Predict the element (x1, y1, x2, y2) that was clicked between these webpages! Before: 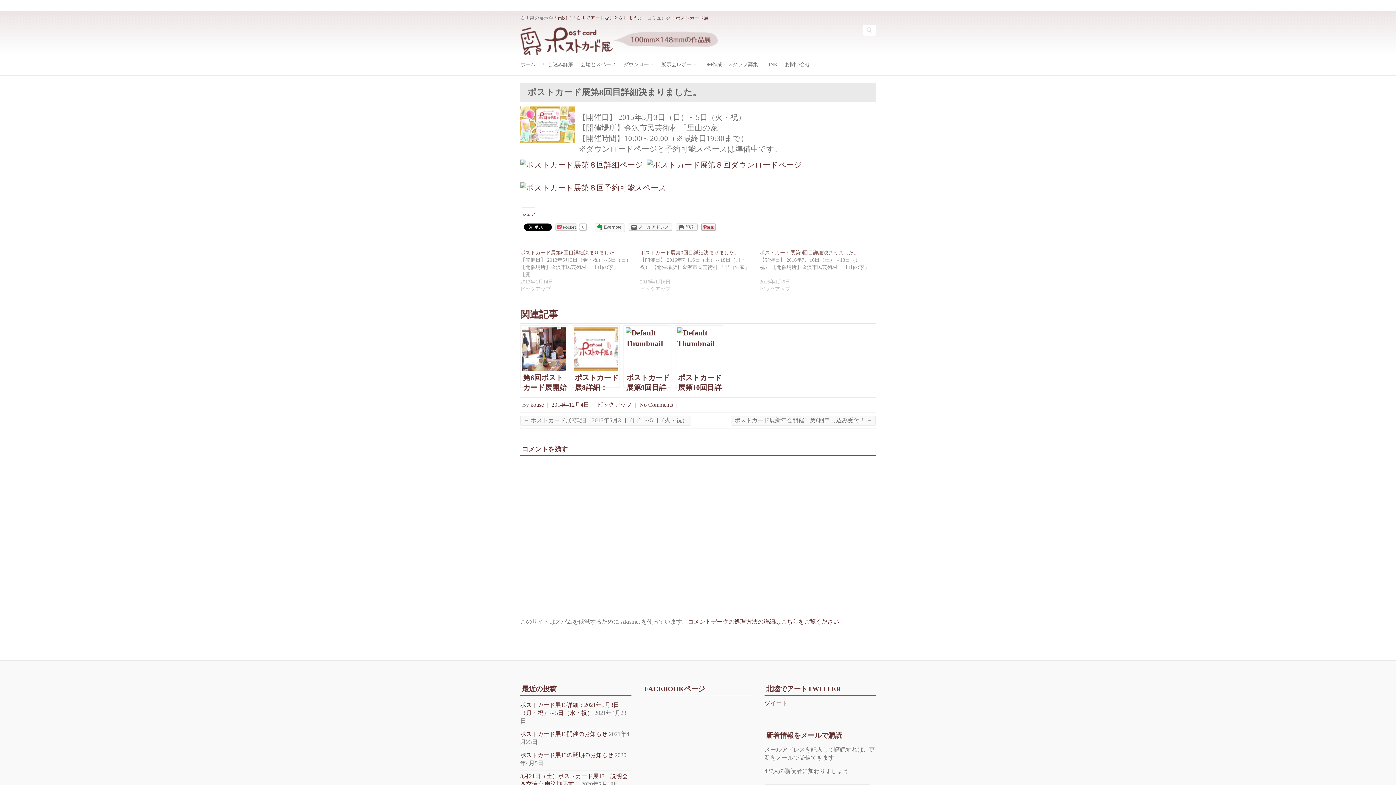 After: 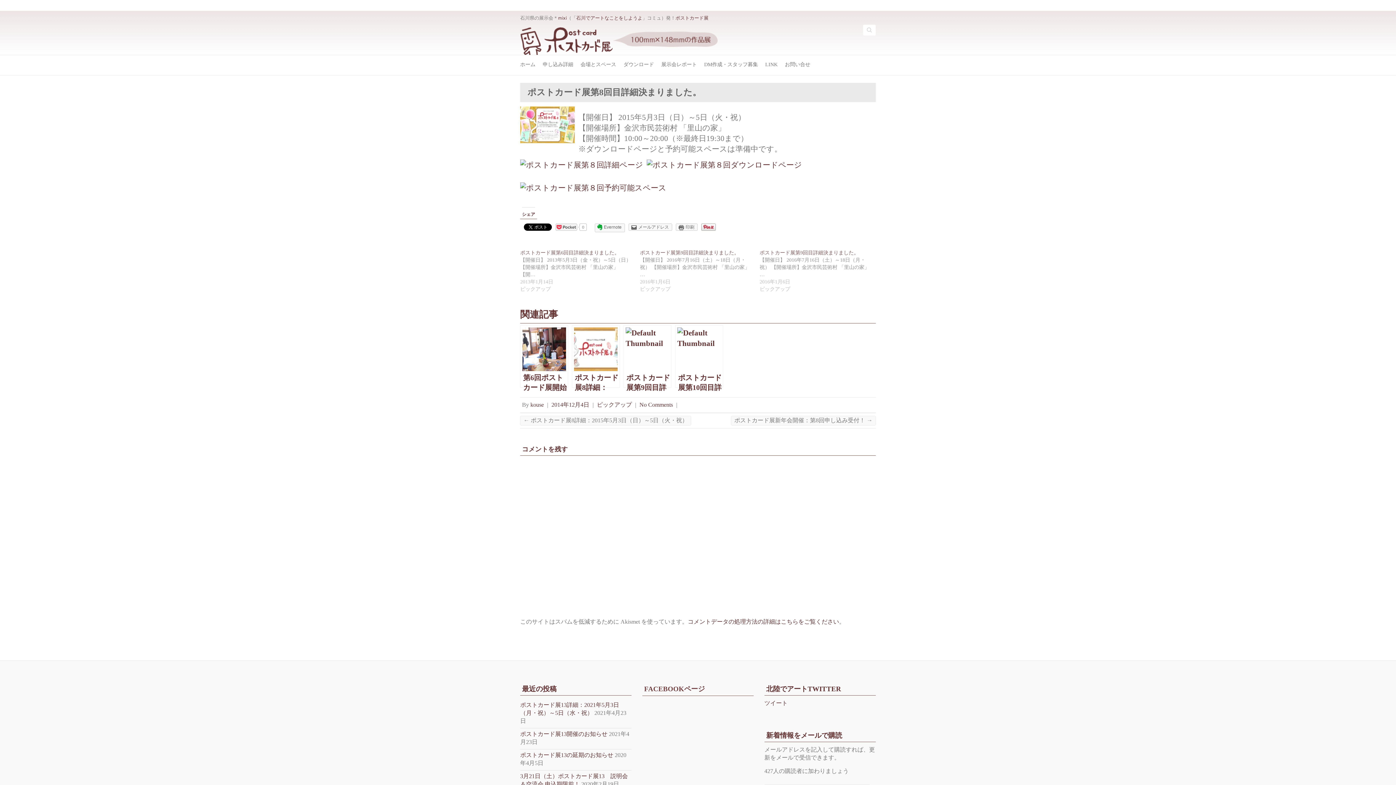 Action: bbox: (644, 685, 705, 692) label: FACEBOOKページ